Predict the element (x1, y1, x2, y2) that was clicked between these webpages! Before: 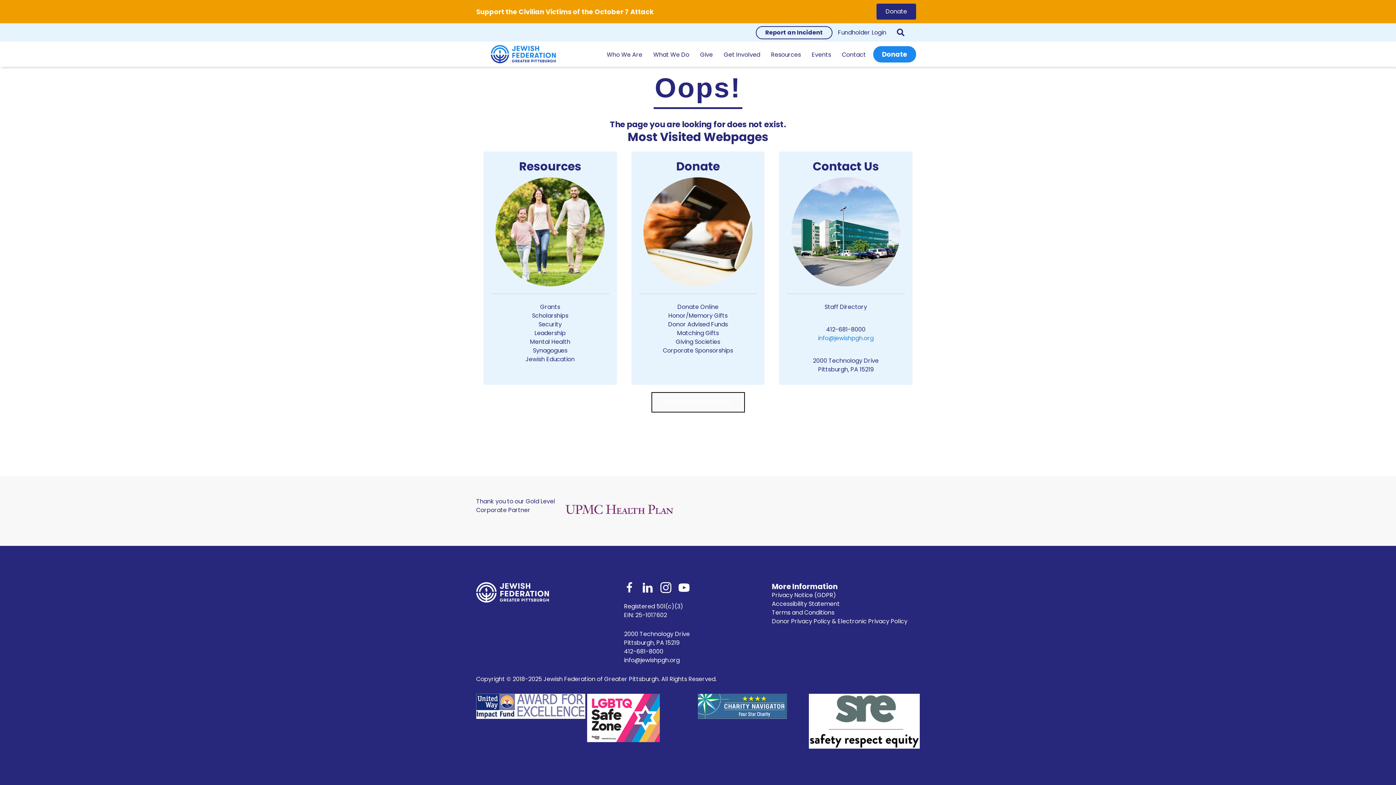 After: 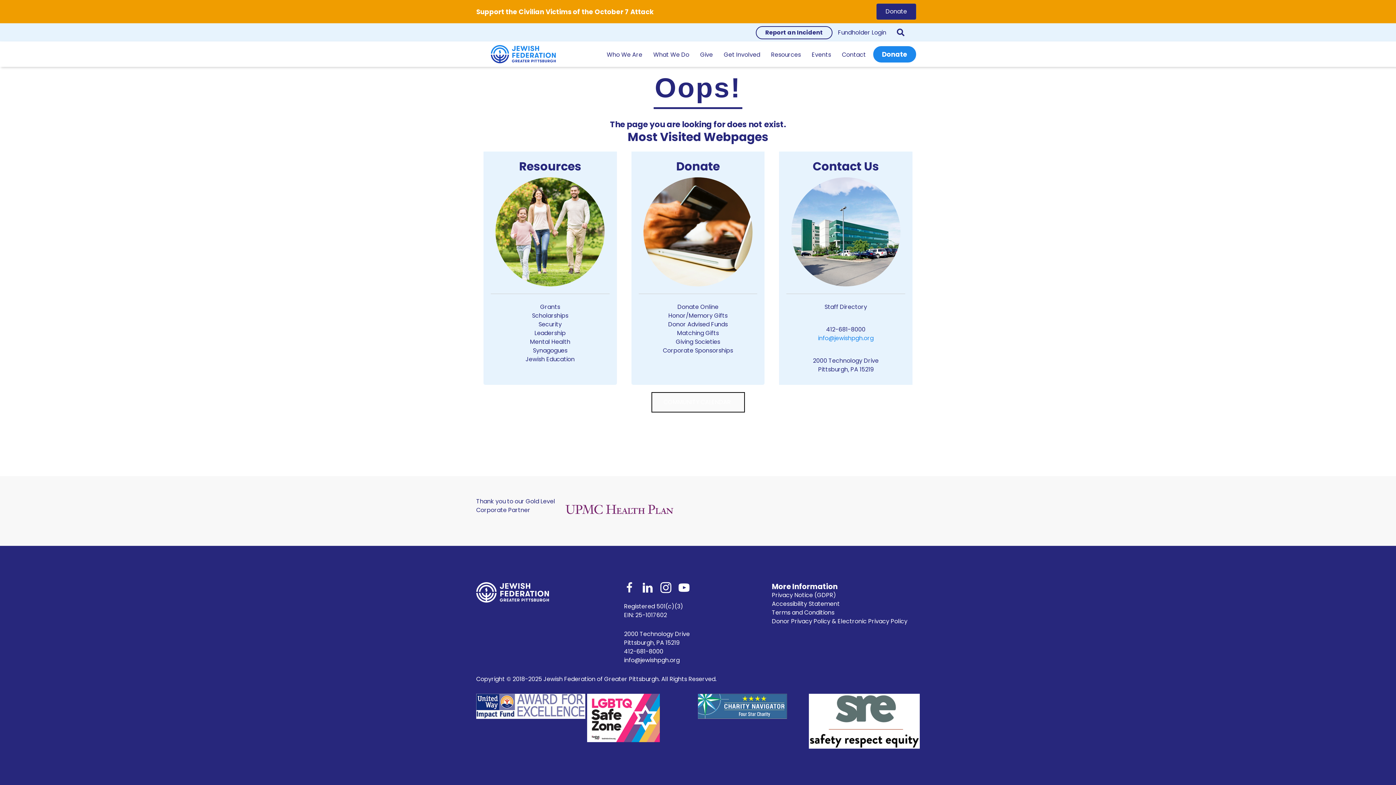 Action: label: Go to https://www.facebook.com/jfedpgh bbox: (624, 582, 635, 595)